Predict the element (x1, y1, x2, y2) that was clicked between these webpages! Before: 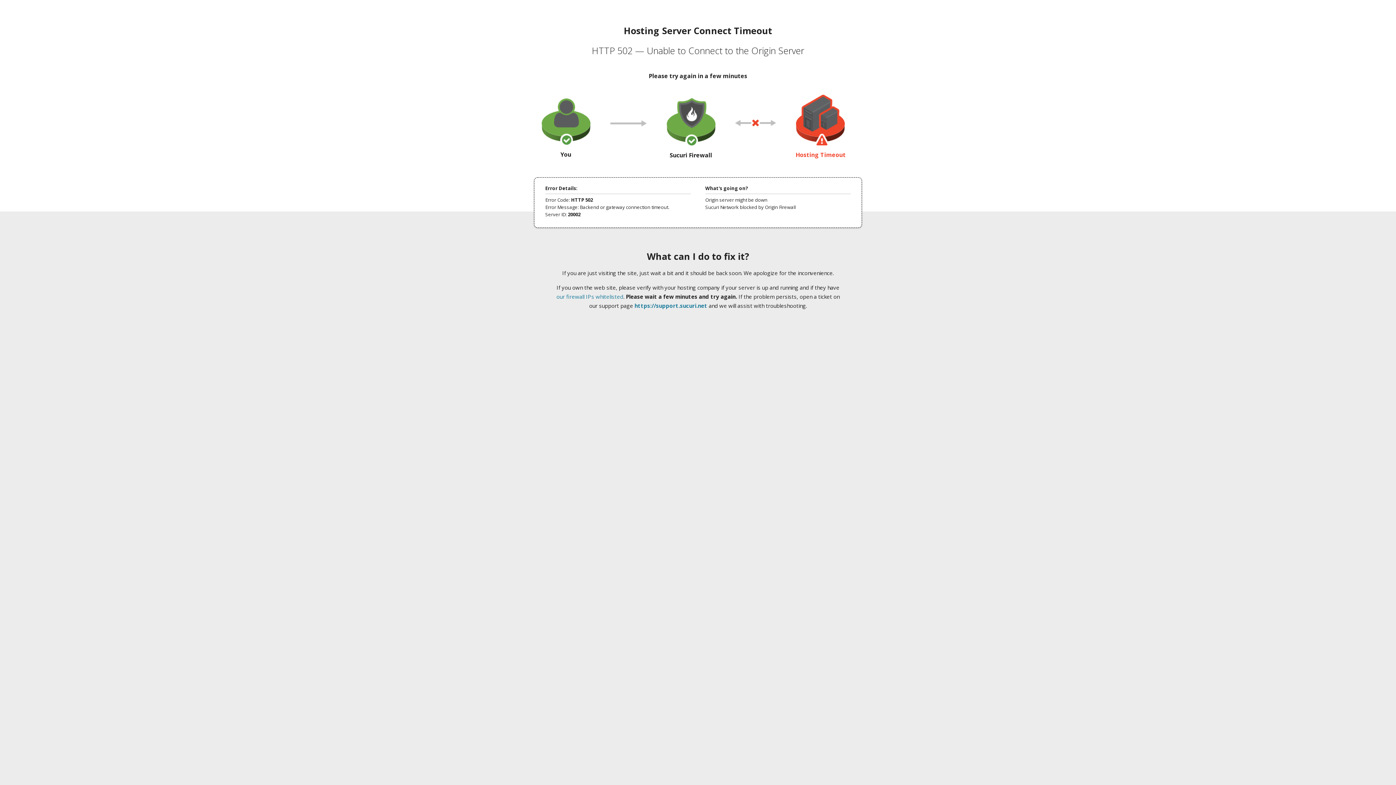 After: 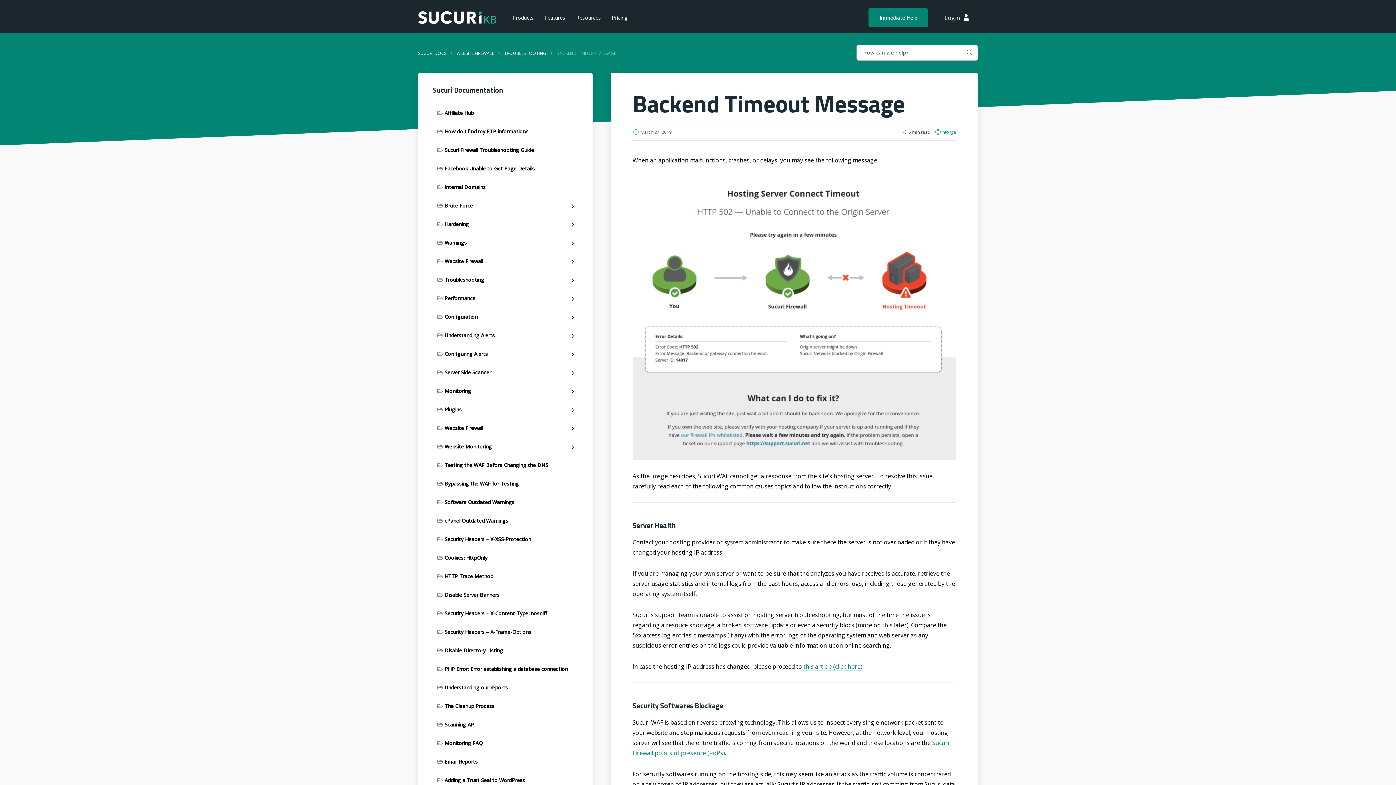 Action: bbox: (556, 293, 623, 300) label: our firewall IPs whitelisted